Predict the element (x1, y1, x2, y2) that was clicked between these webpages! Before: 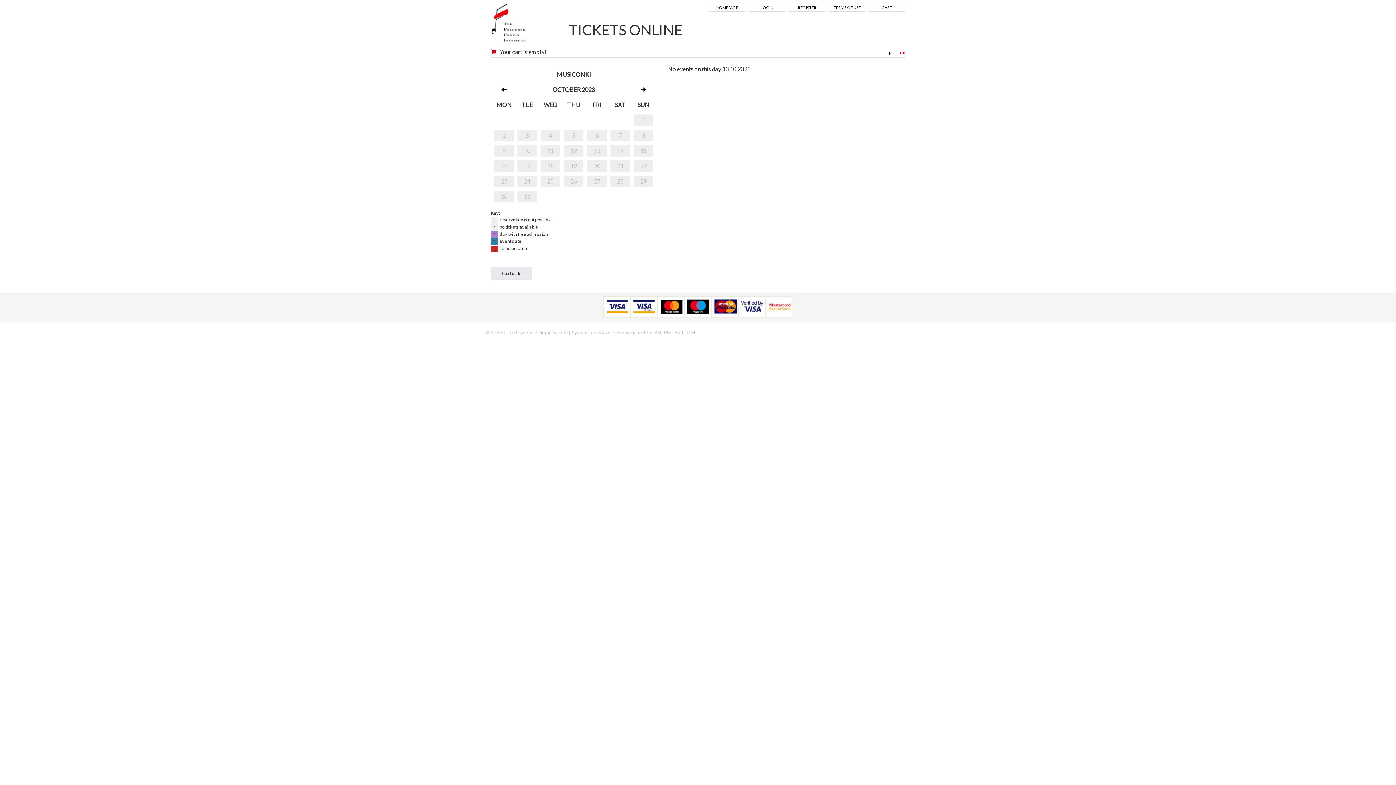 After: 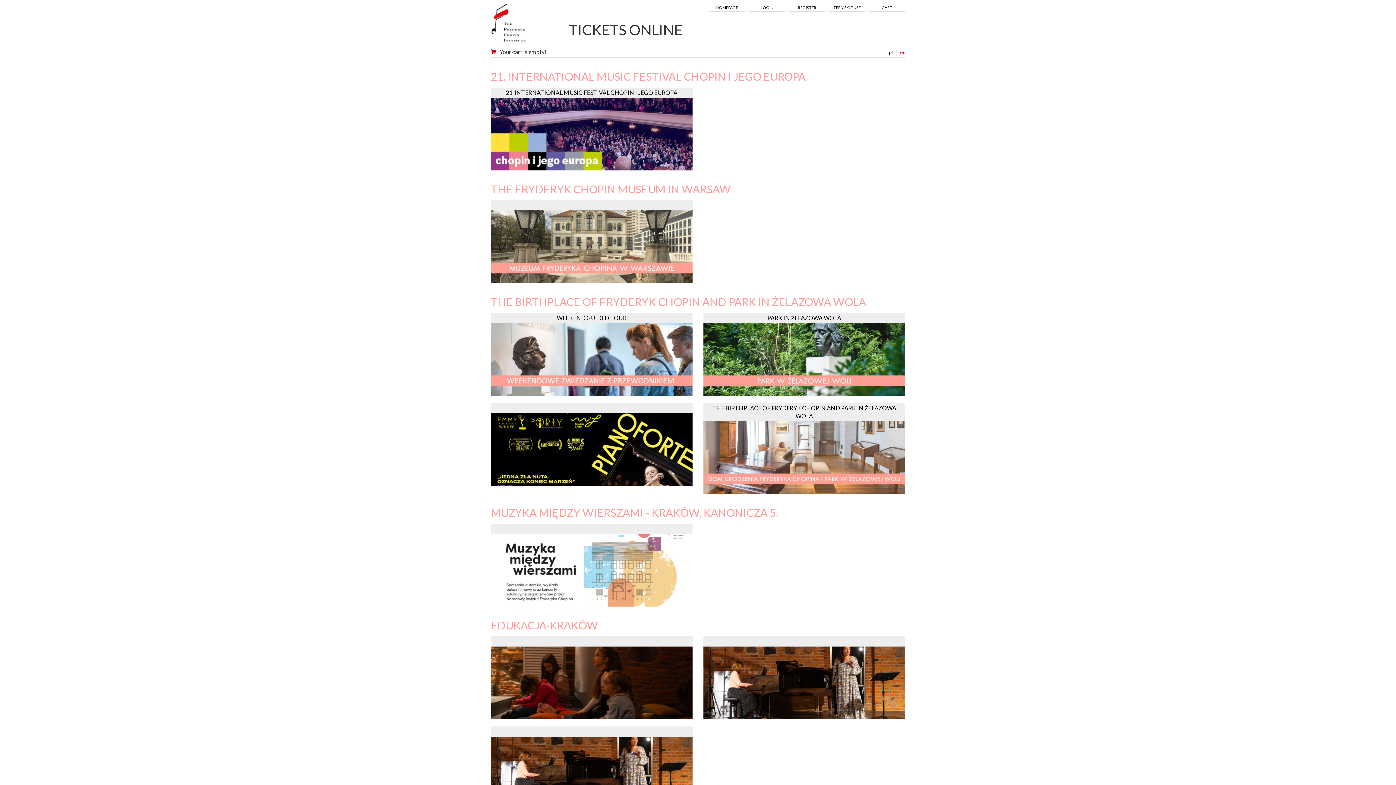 Action: bbox: (709, 3, 745, 11) label: HOMEPAGE